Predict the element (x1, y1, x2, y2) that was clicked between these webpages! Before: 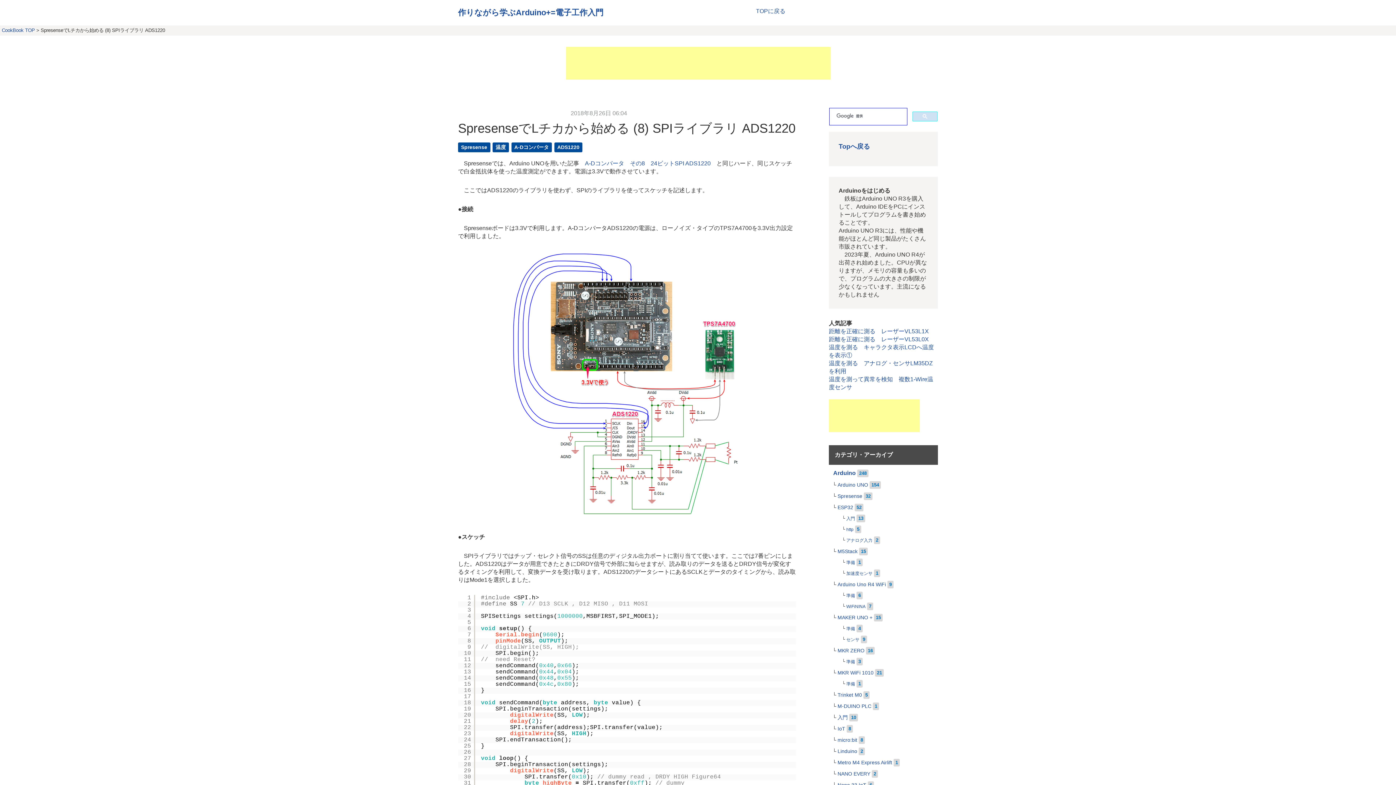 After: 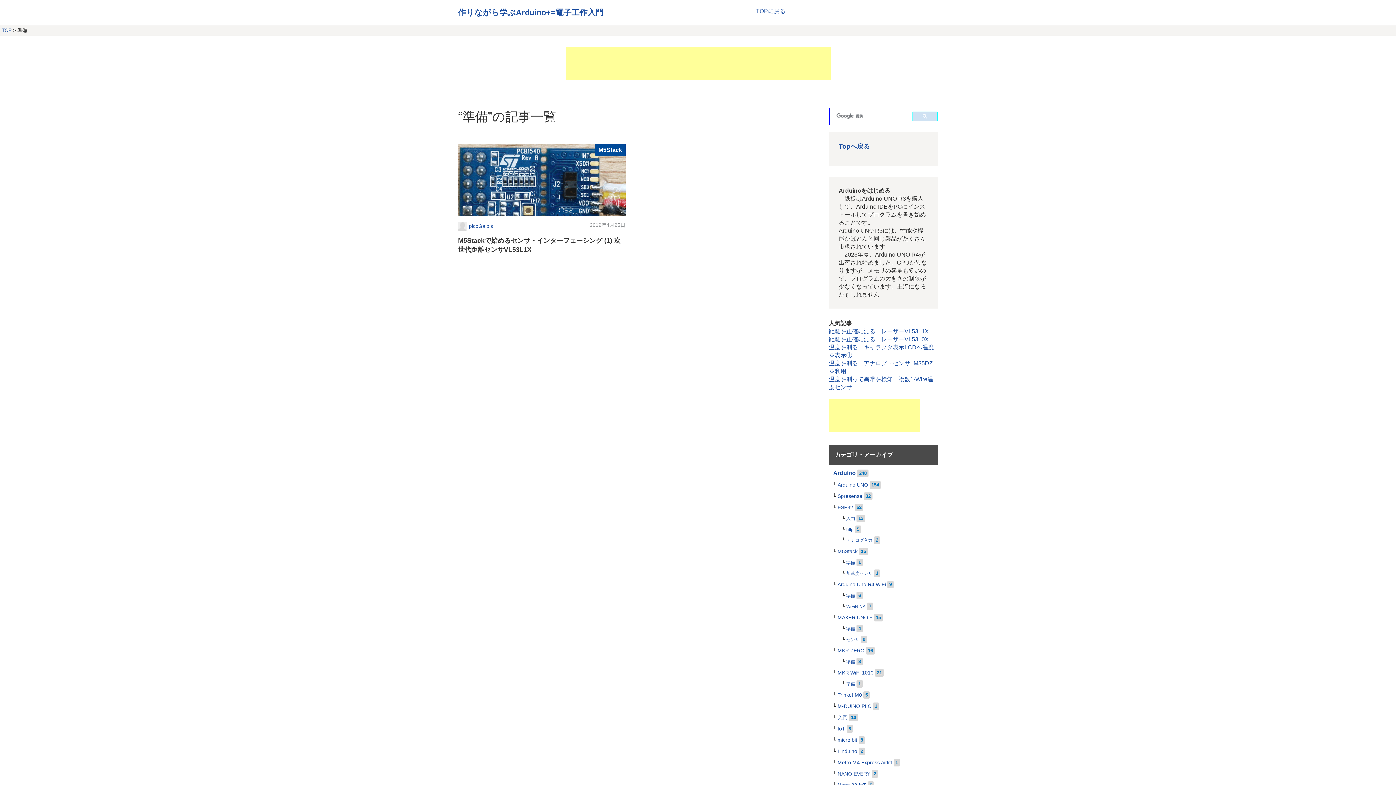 Action: bbox: (846, 560, 855, 565) label: 準備